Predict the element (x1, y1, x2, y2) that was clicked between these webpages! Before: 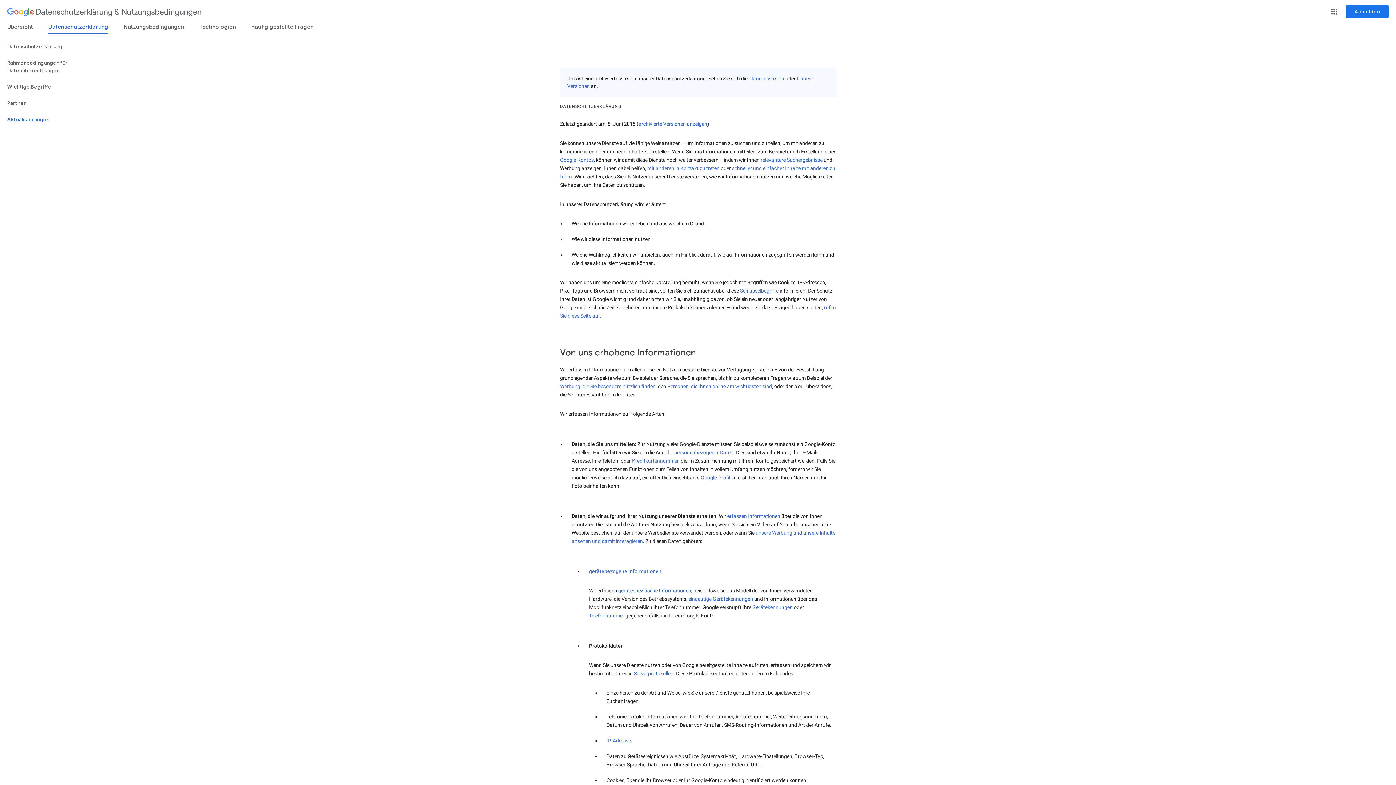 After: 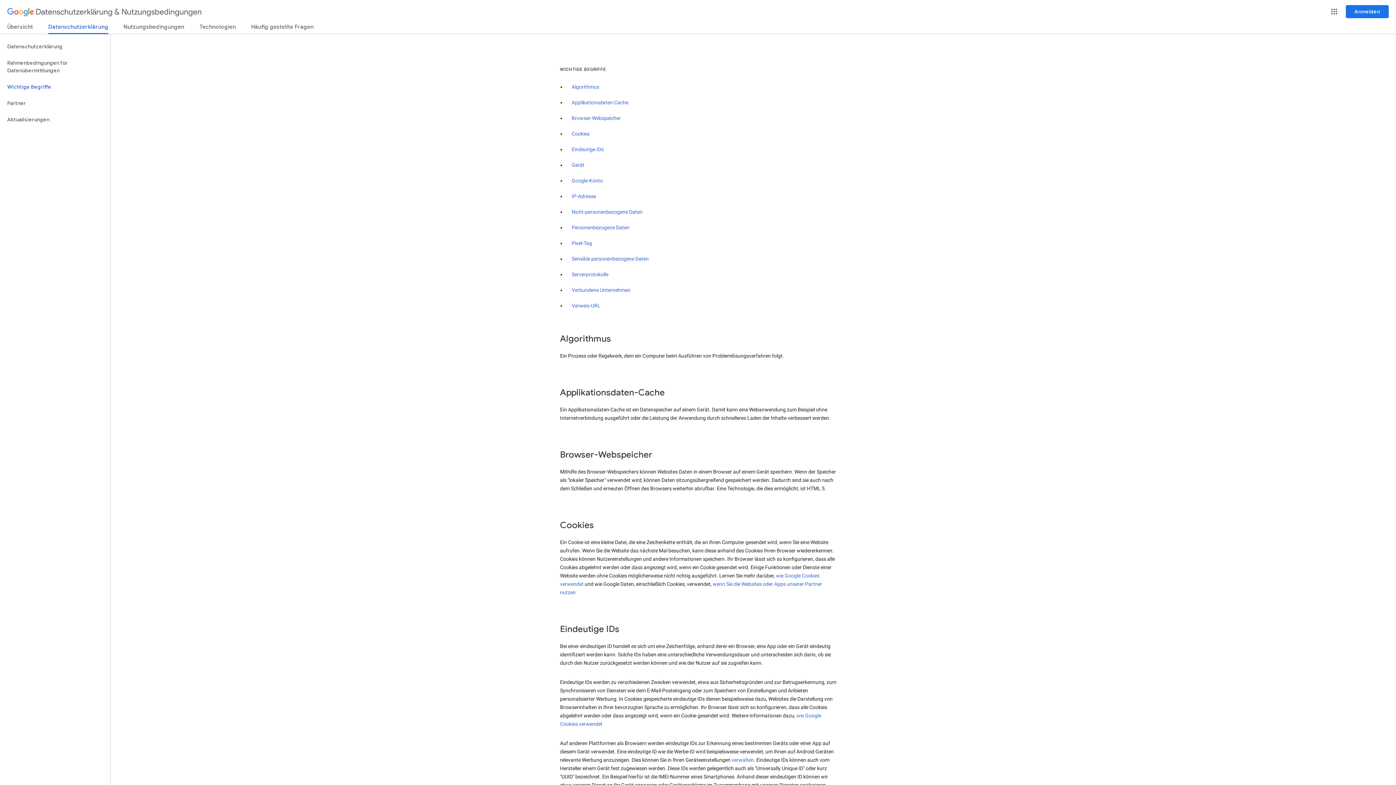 Action: label: Wichtige Begriffe bbox: (0, 78, 110, 95)